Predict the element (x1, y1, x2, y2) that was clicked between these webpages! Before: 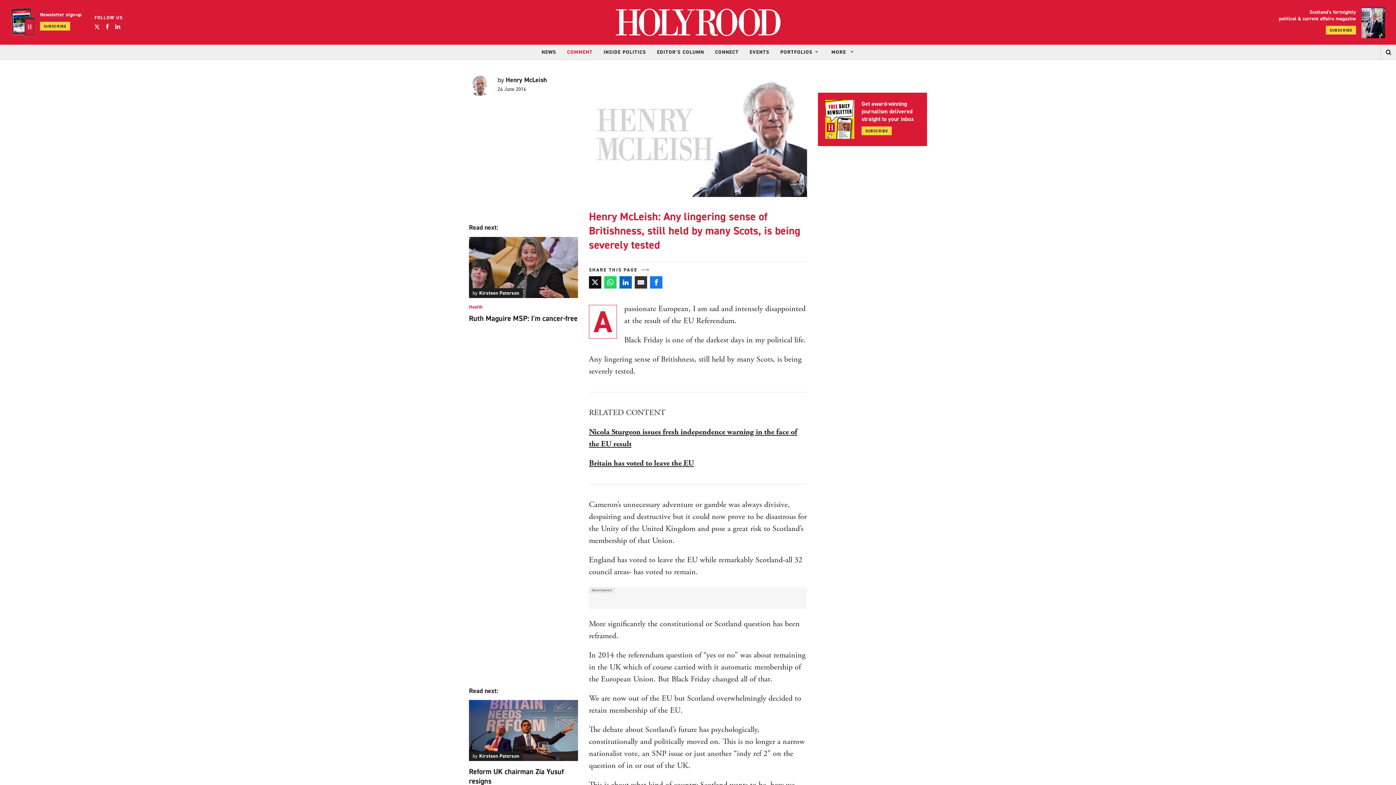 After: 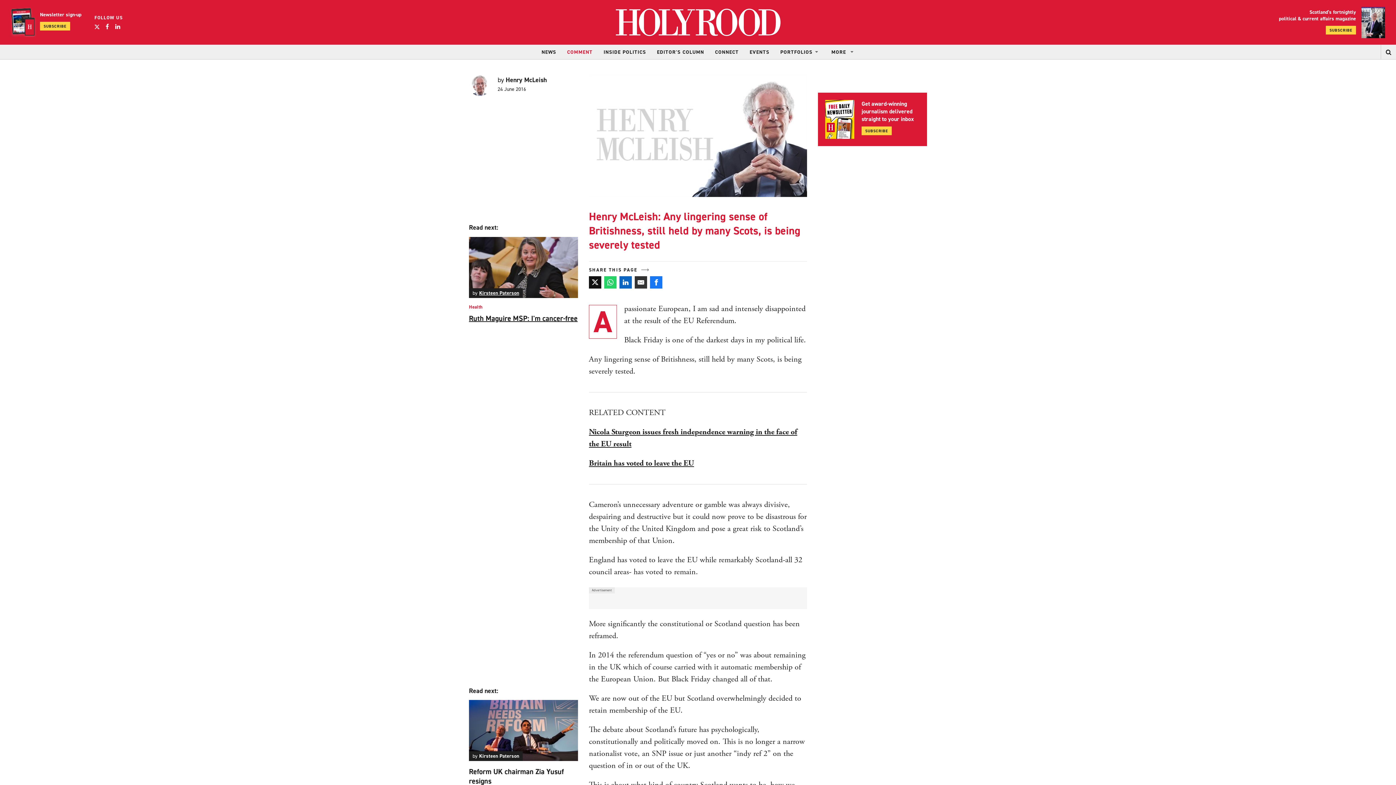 Action: label: Kirsteen Paterson bbox: (479, 289, 519, 296)